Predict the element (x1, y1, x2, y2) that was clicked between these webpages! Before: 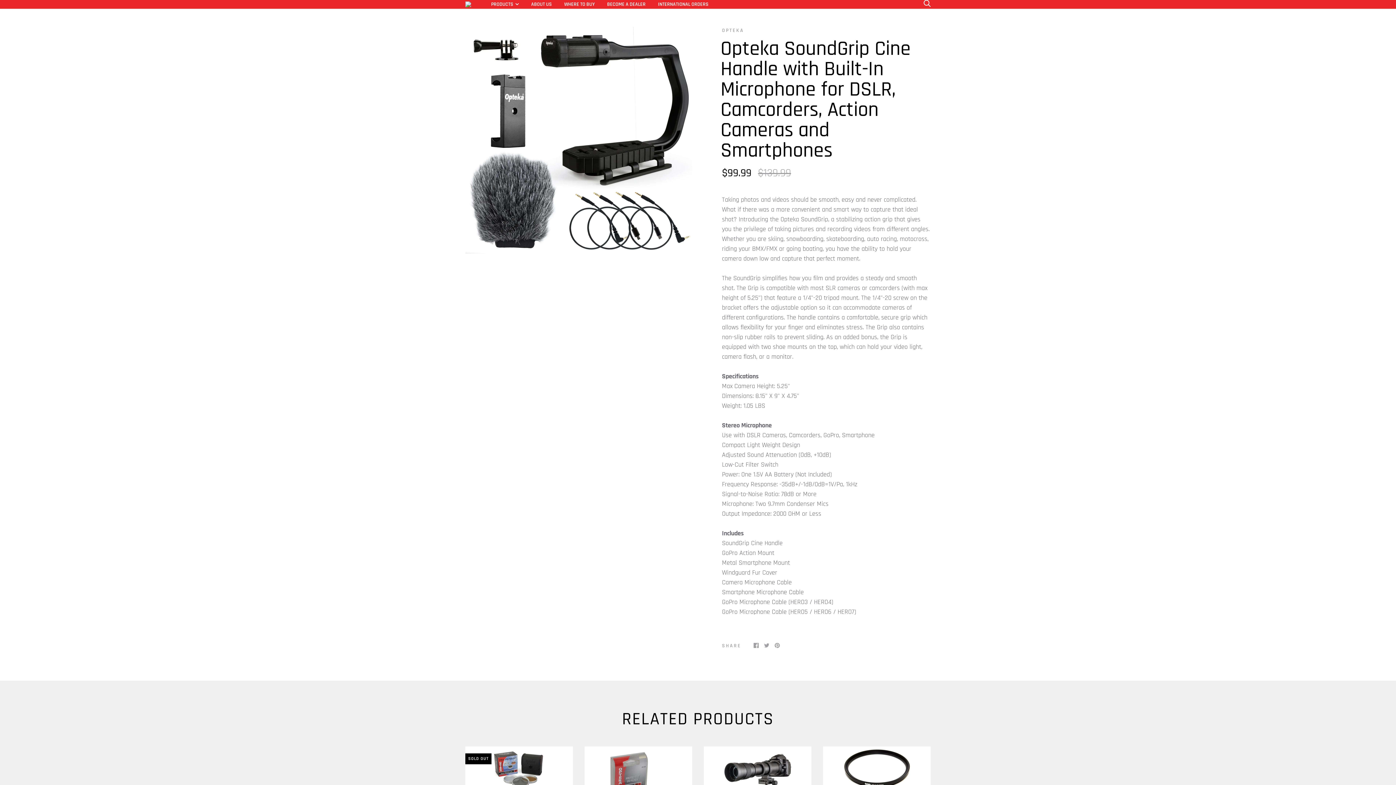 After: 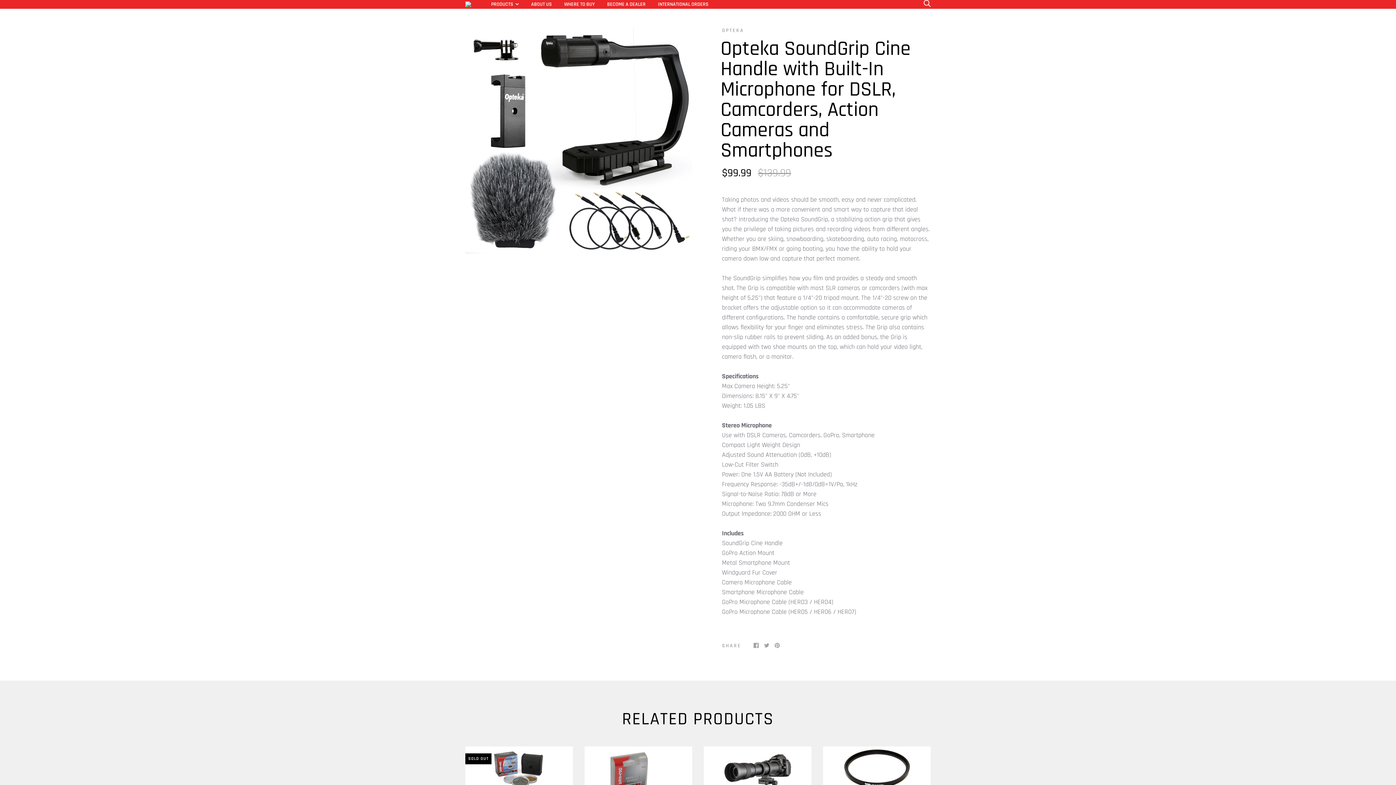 Action: bbox: (764, 641, 769, 649)